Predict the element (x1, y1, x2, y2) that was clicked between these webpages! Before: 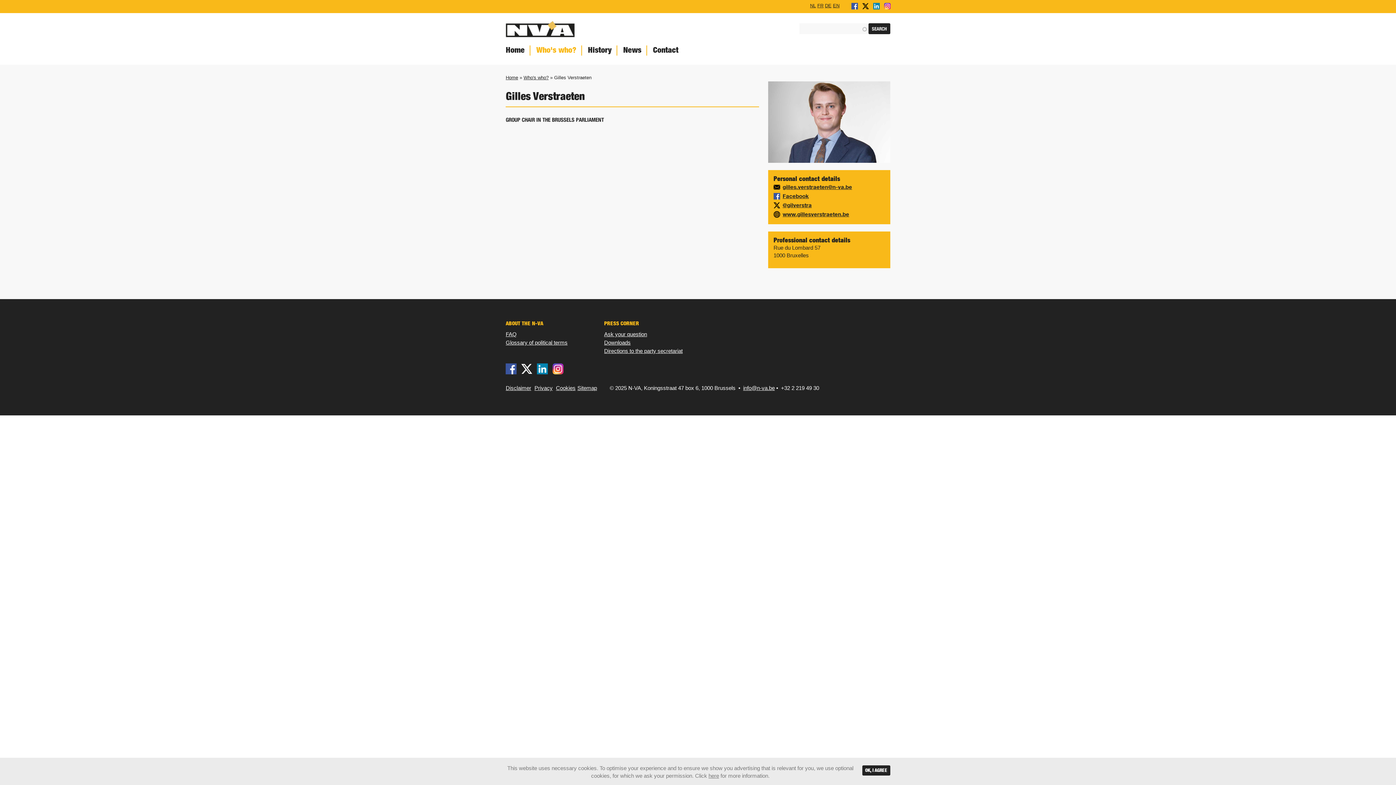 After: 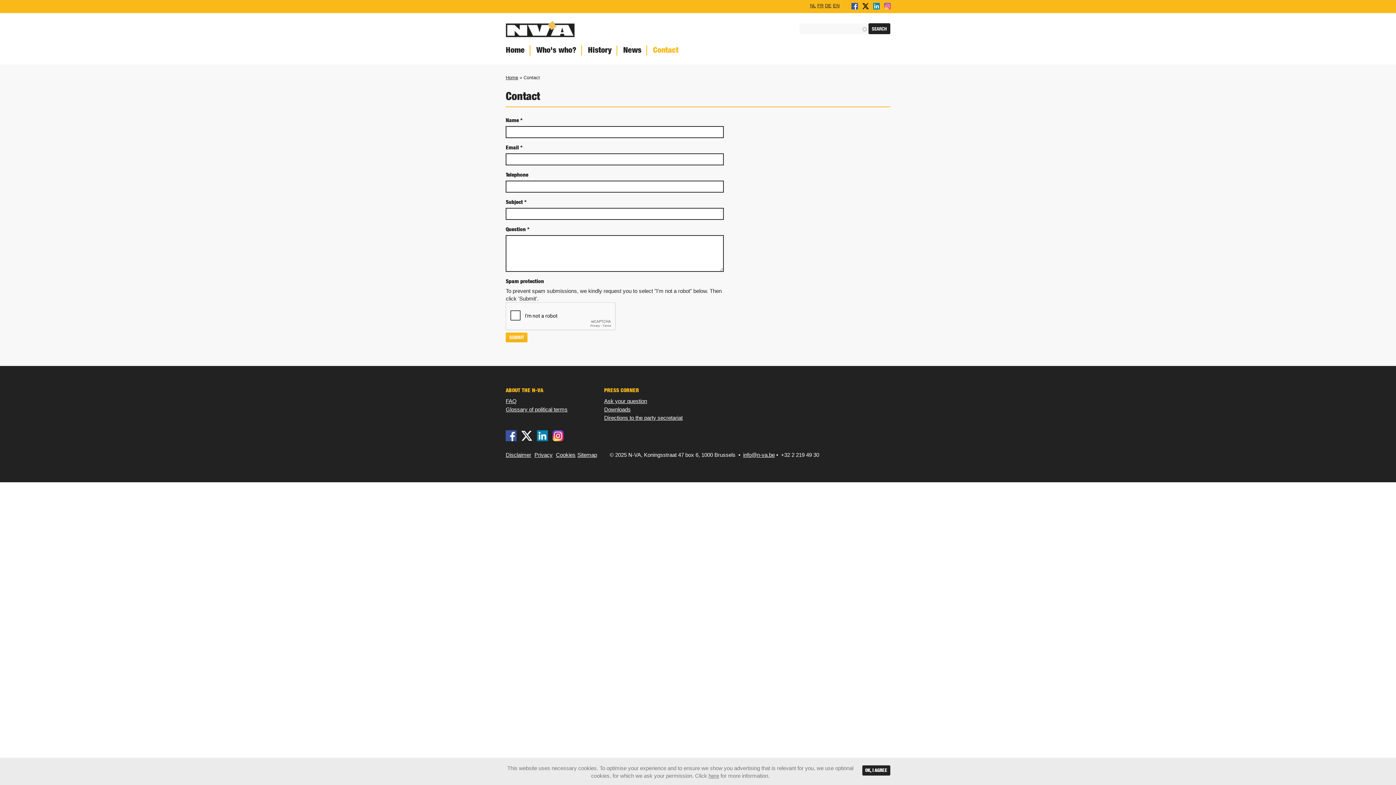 Action: label: Ask your question bbox: (604, 331, 647, 337)